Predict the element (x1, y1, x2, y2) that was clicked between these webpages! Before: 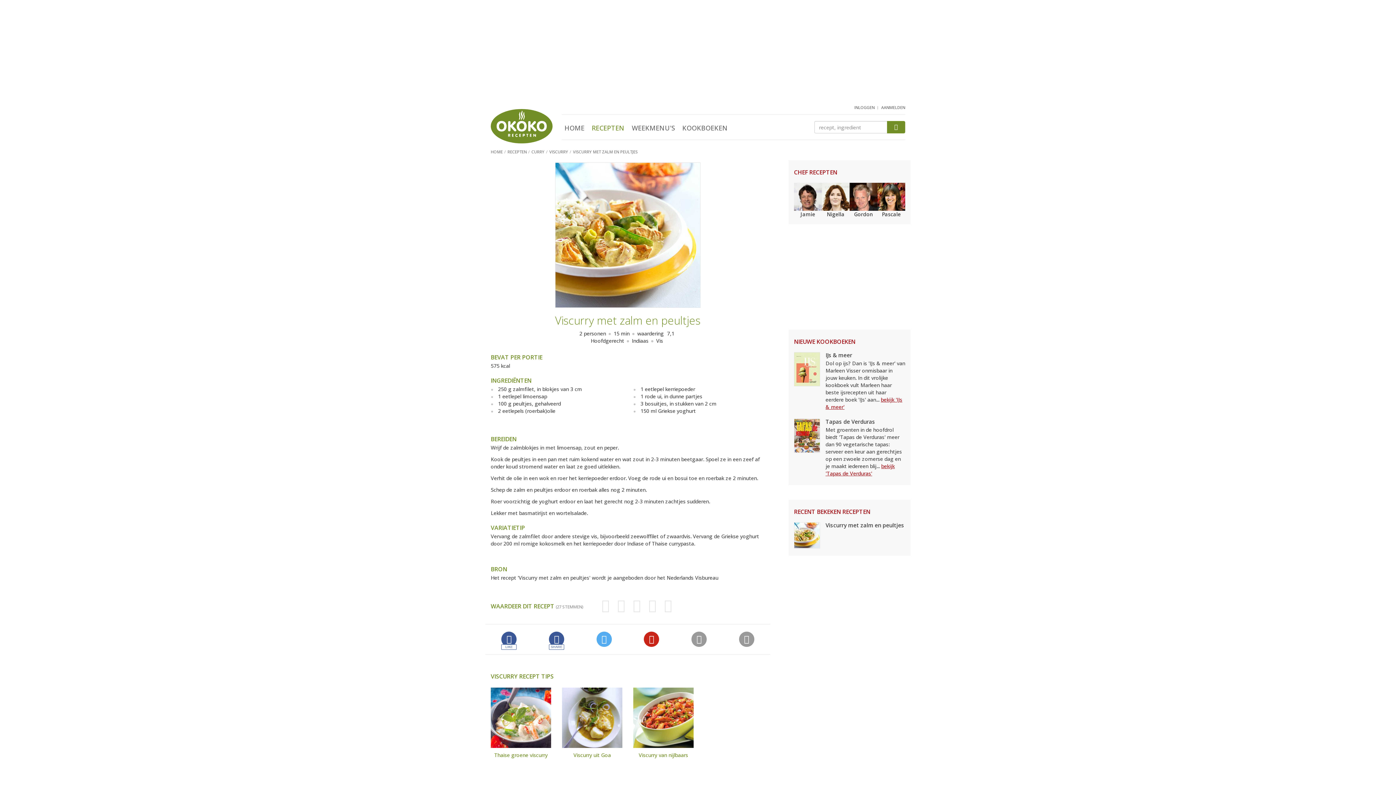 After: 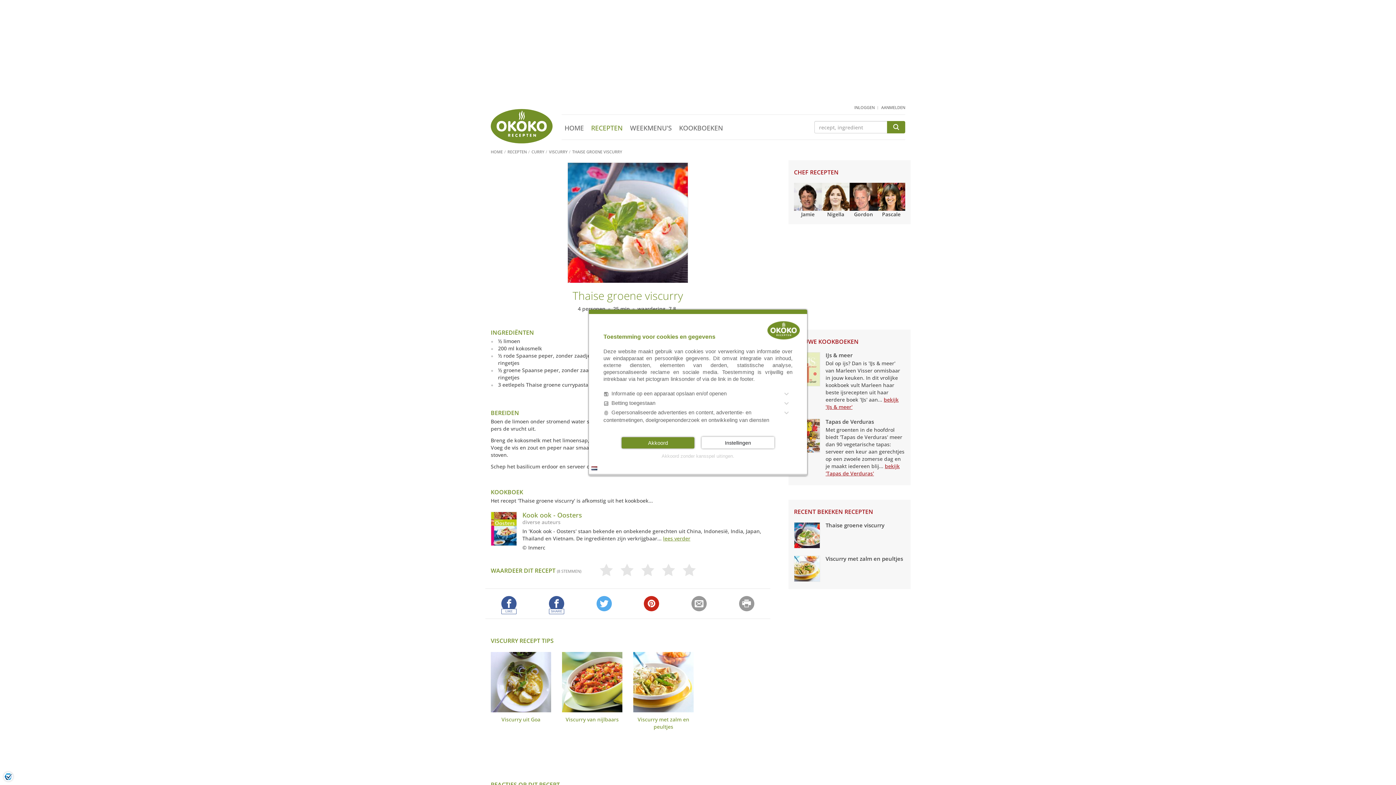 Action: label: Thaise groene viscurry bbox: (490, 688, 551, 785)